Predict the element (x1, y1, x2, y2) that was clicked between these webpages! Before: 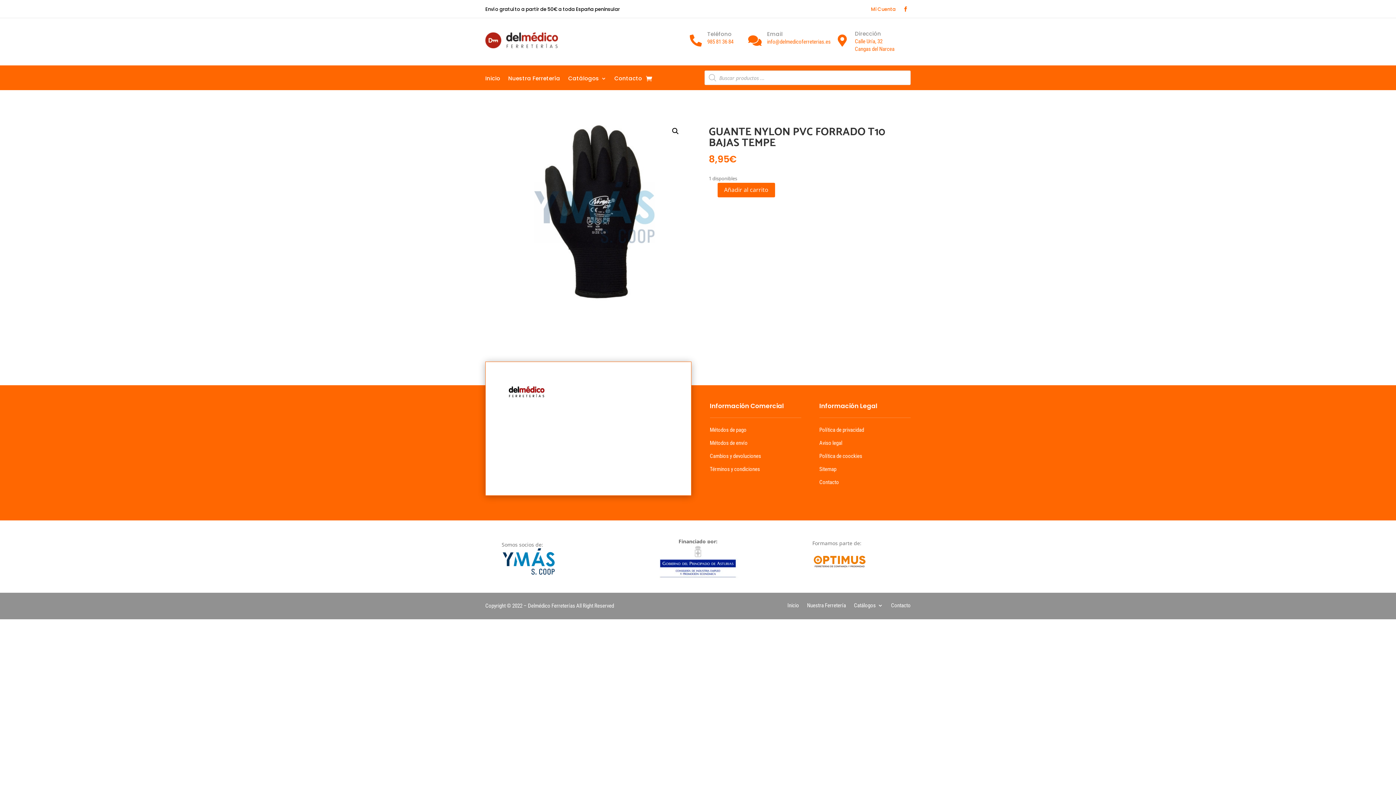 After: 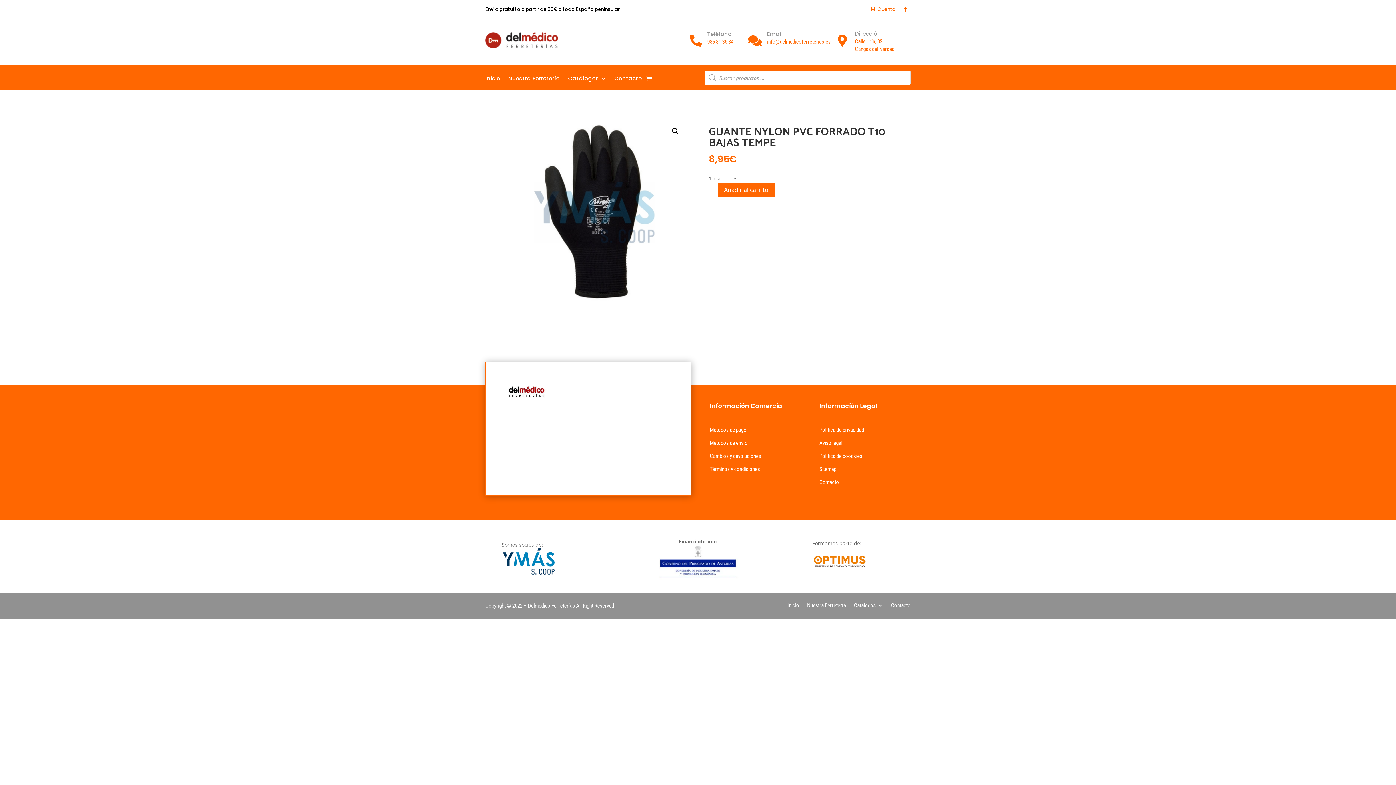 Action: label: 985 81 36 84 bbox: (707, 38, 733, 45)